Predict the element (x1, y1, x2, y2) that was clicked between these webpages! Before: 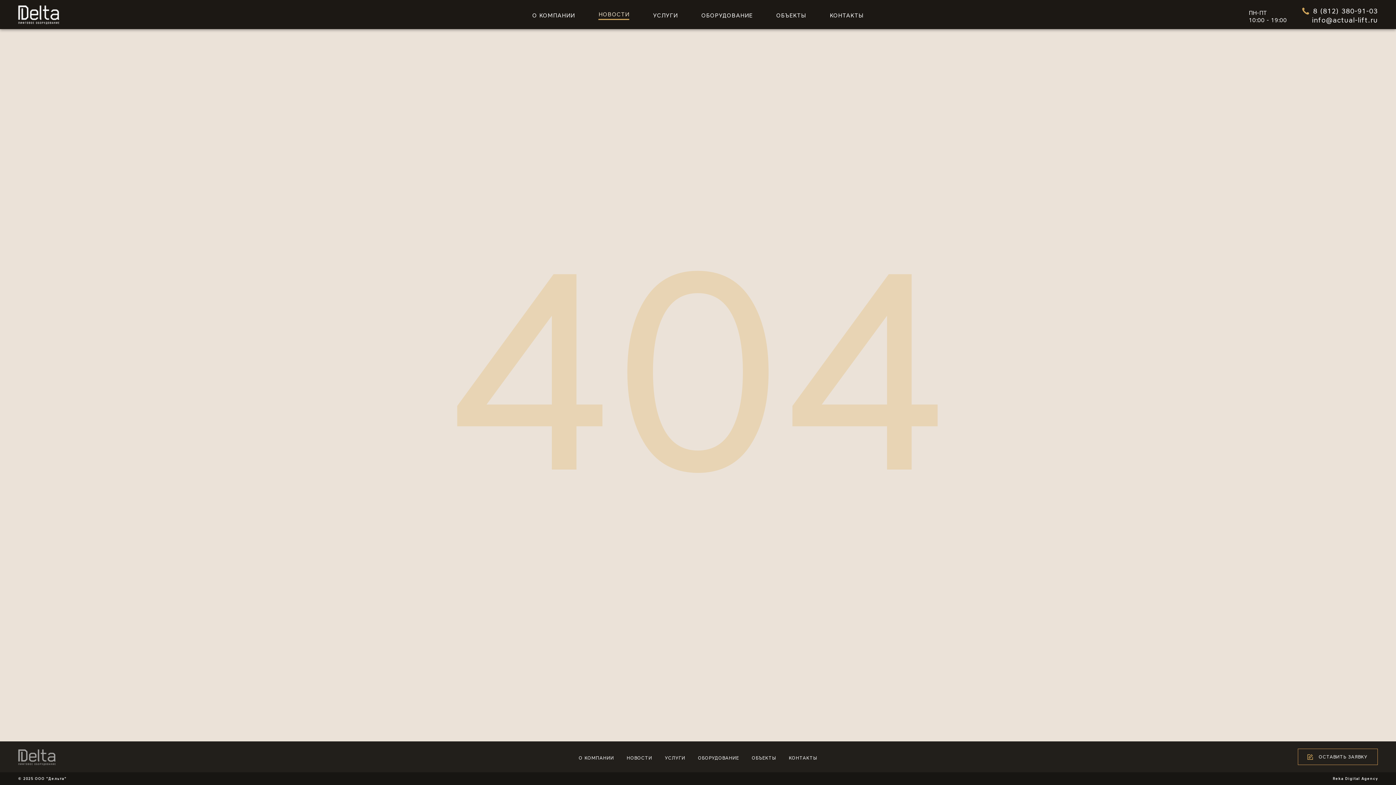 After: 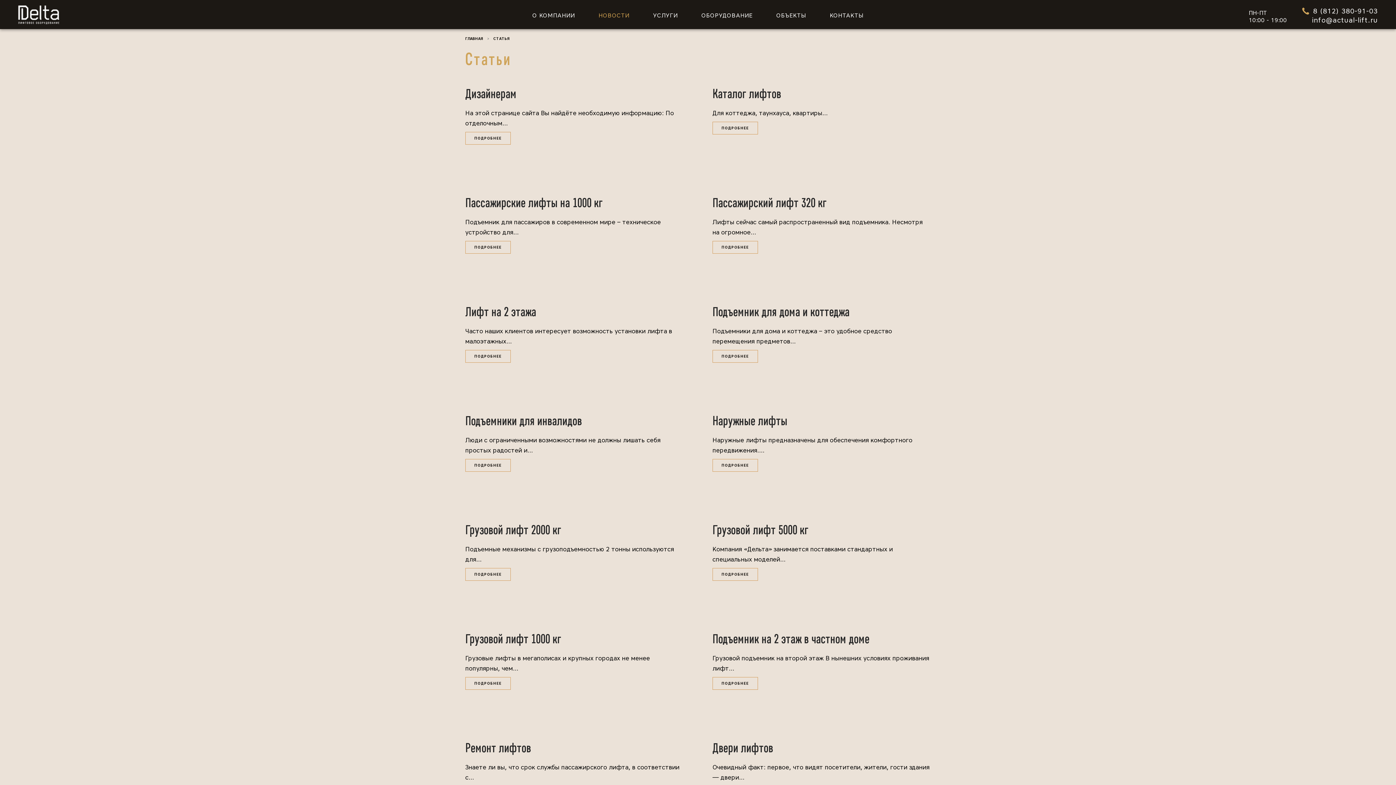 Action: label: © 2025 ООО "Дельта" bbox: (18, 772, 66, 785)